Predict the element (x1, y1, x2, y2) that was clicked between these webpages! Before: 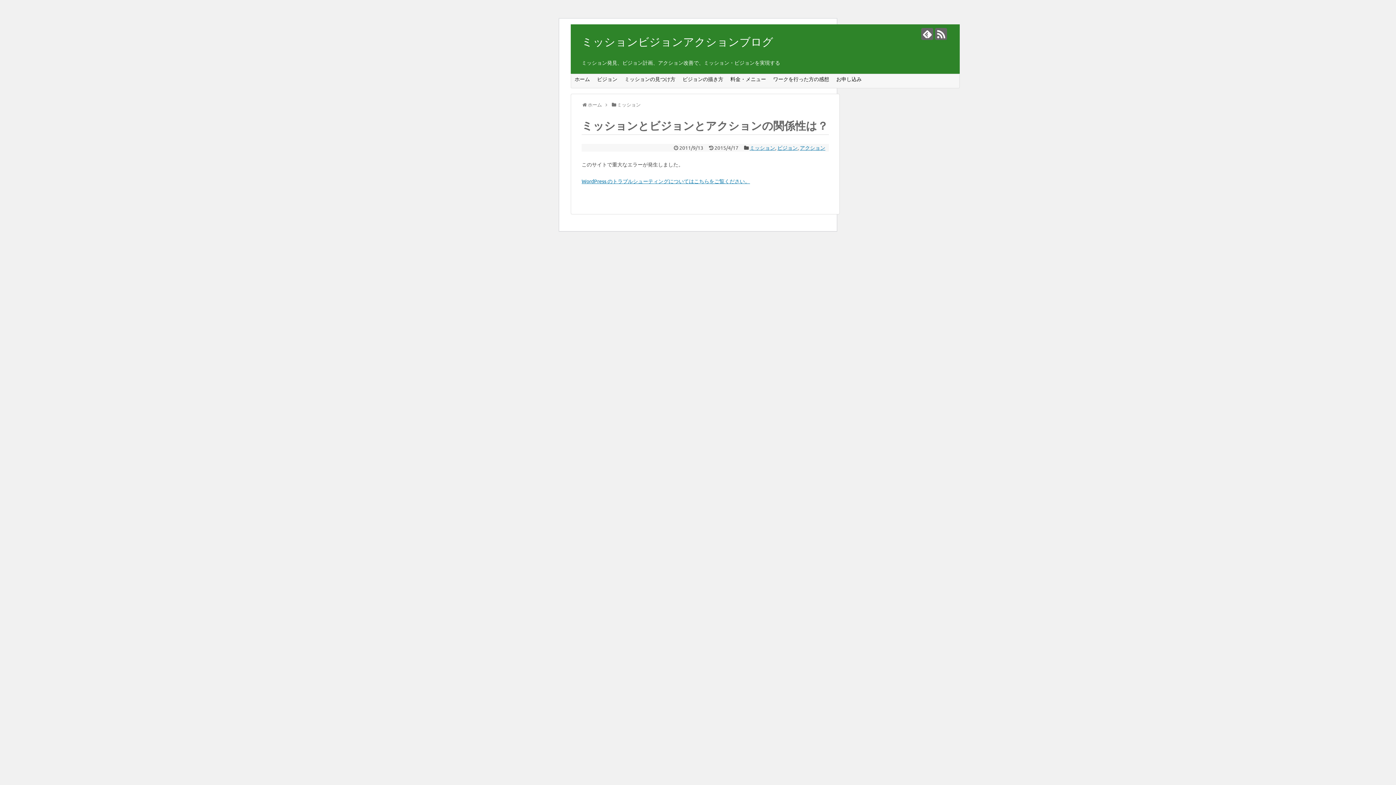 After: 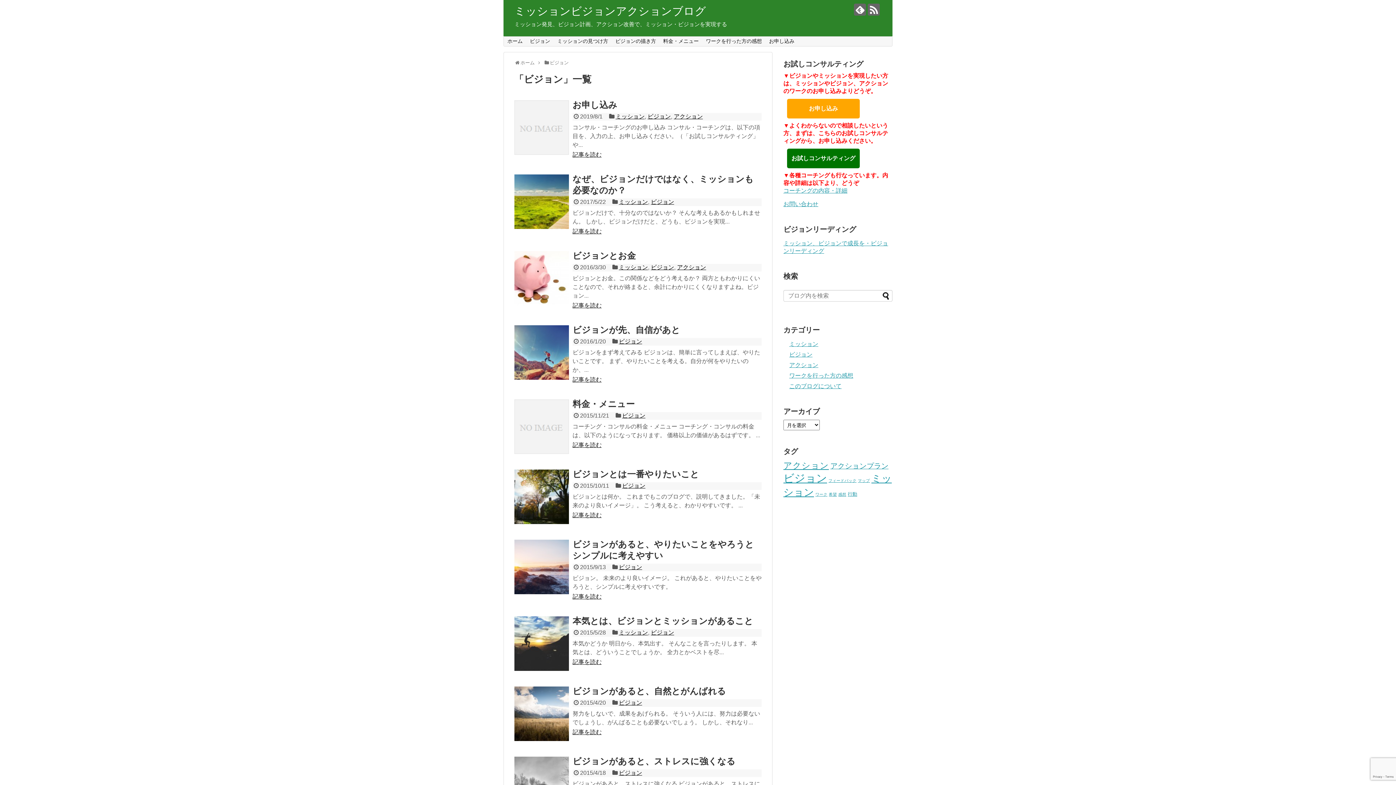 Action: bbox: (777, 144, 797, 151) label: ビジョン